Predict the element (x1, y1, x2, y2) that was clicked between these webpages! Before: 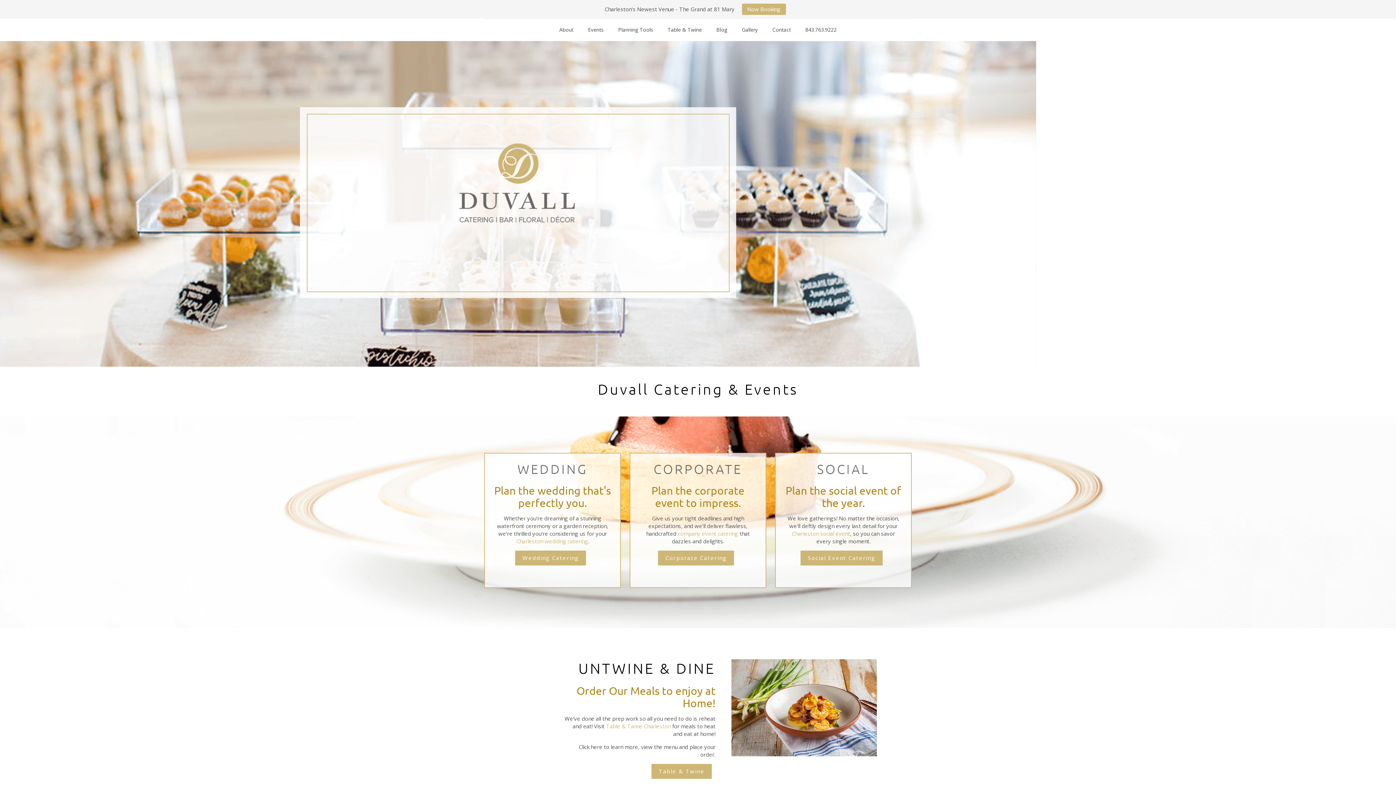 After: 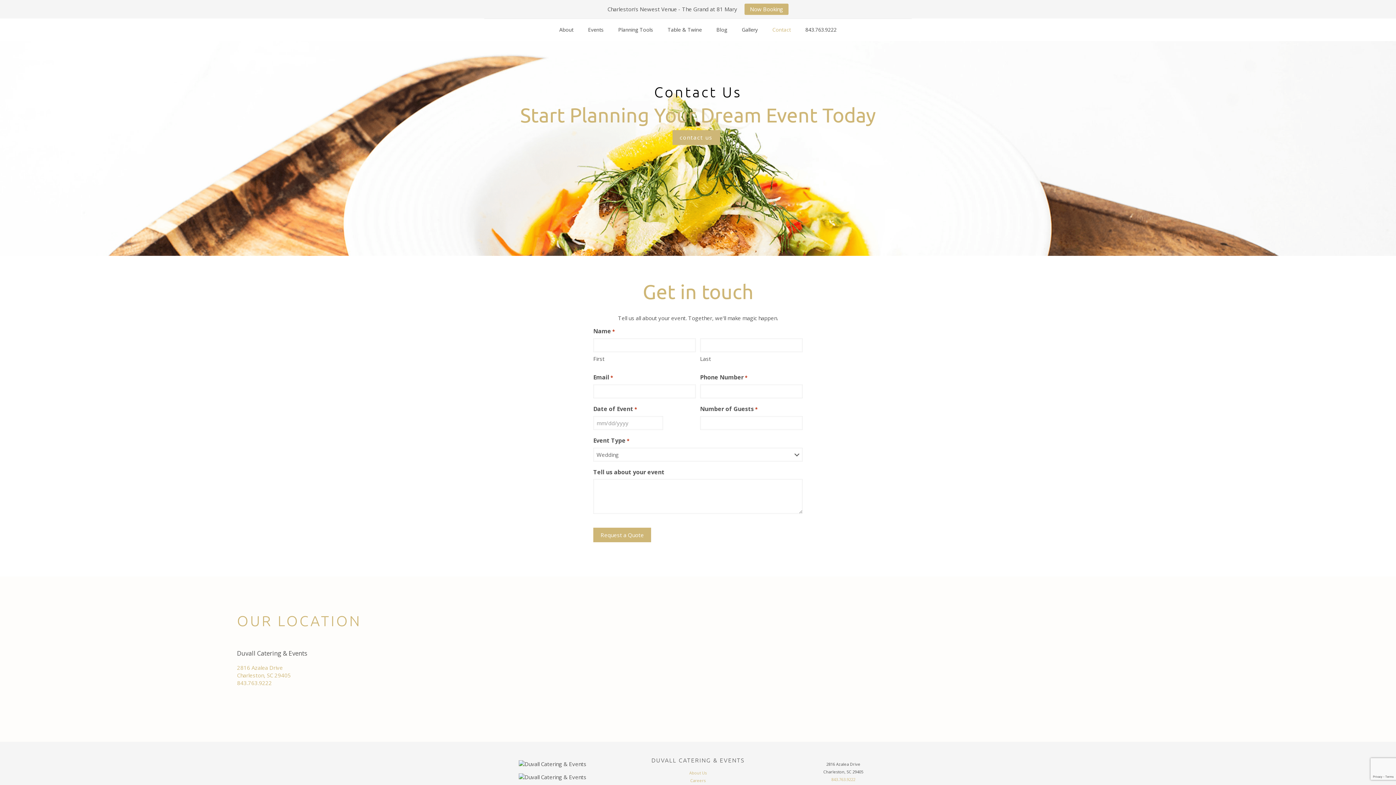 Action: label: Contact bbox: (765, 18, 798, 40)